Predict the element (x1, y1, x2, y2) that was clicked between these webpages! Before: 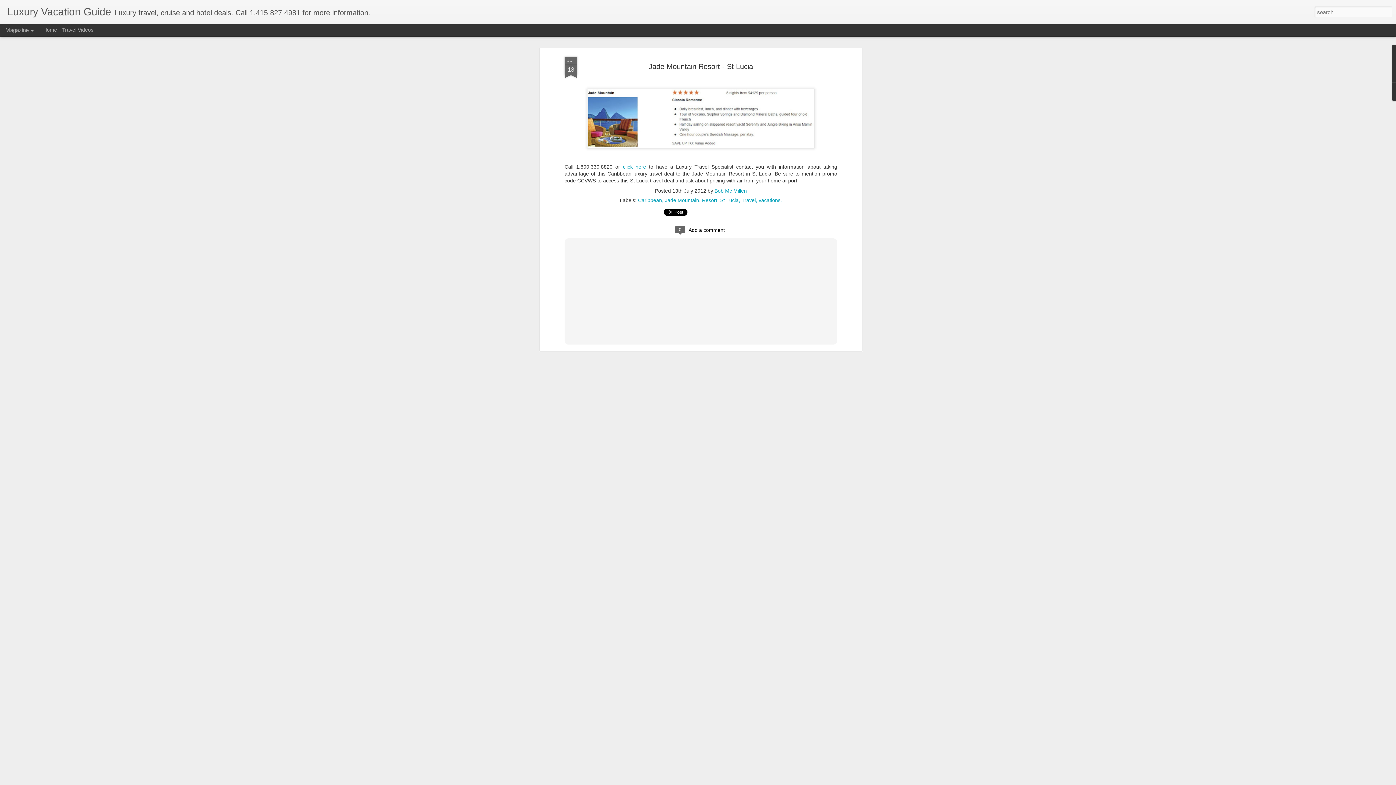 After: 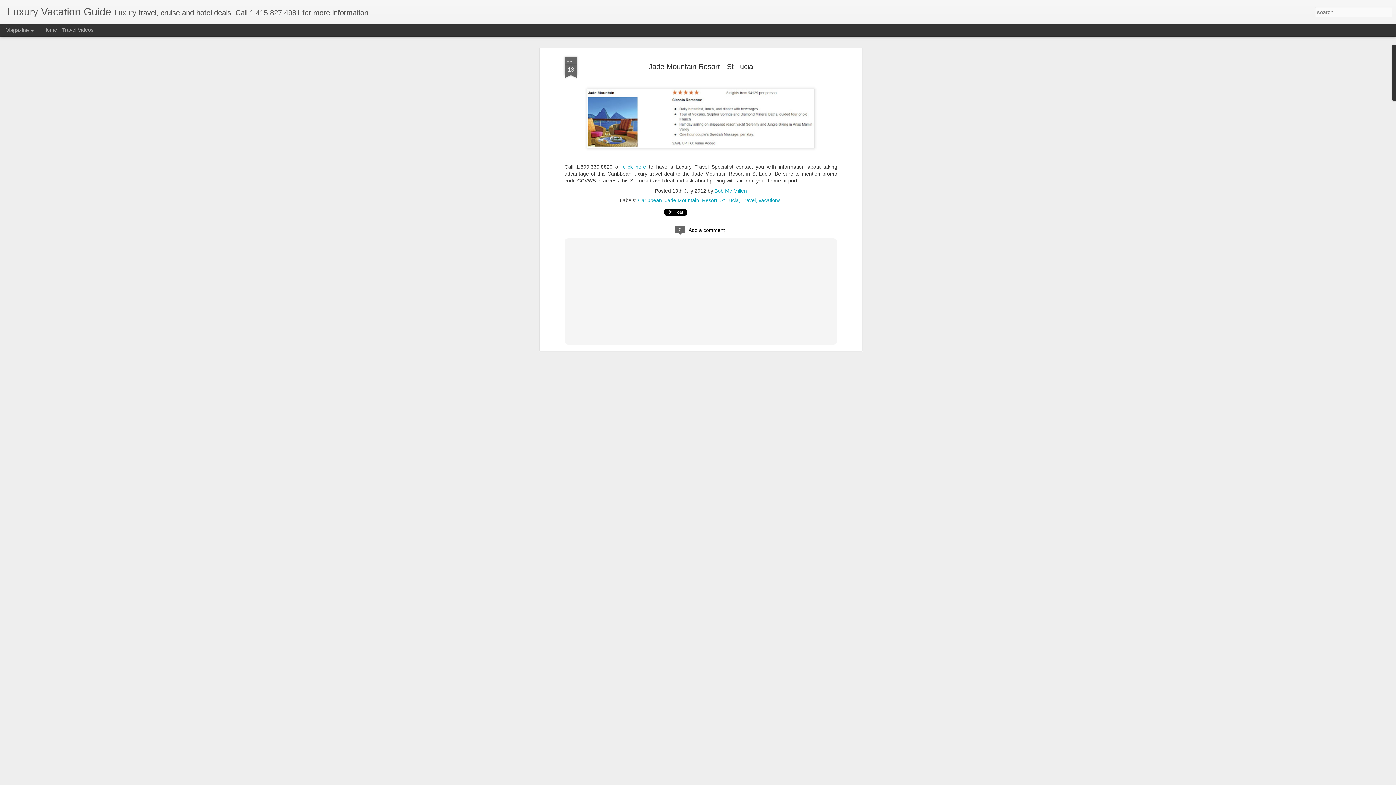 Action: bbox: (564, 56, 577, 78) label: JUL
13